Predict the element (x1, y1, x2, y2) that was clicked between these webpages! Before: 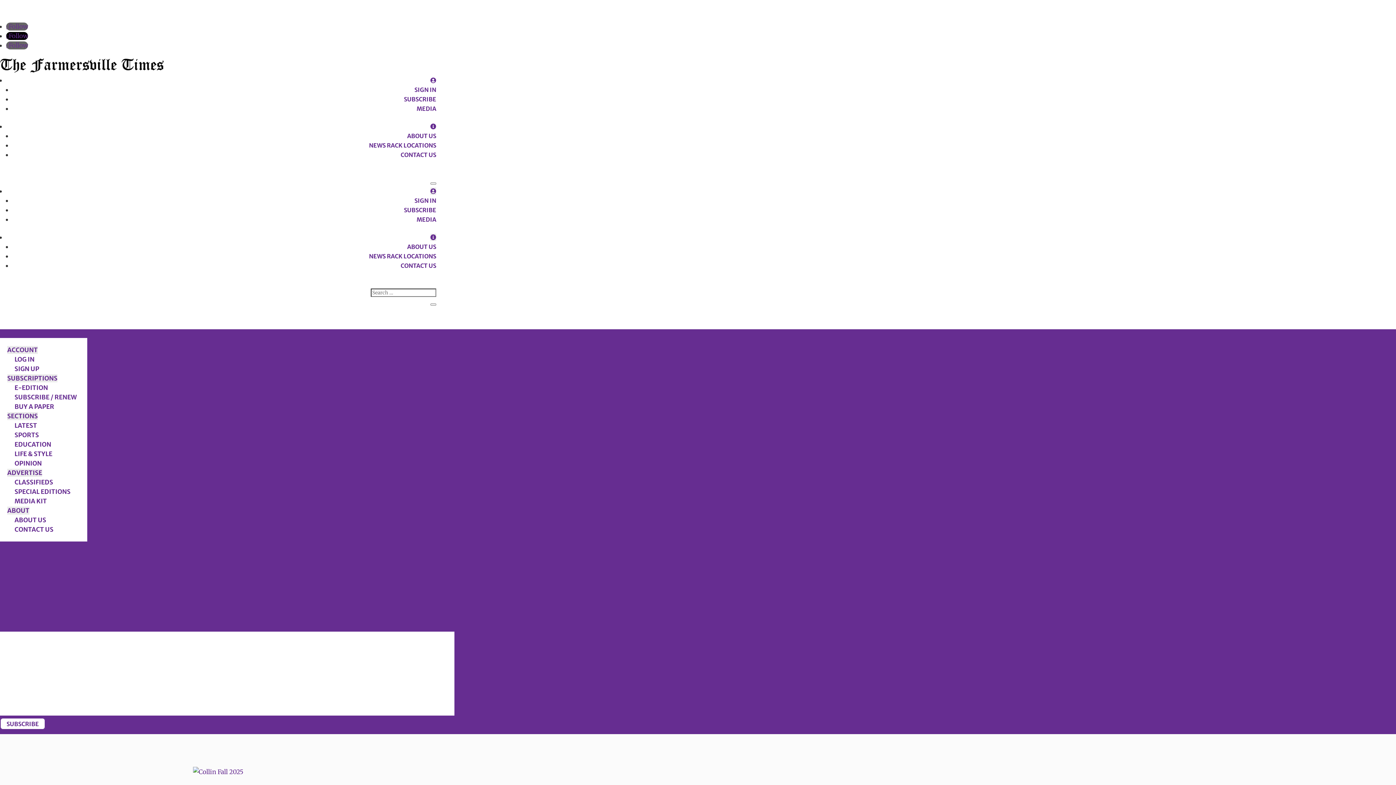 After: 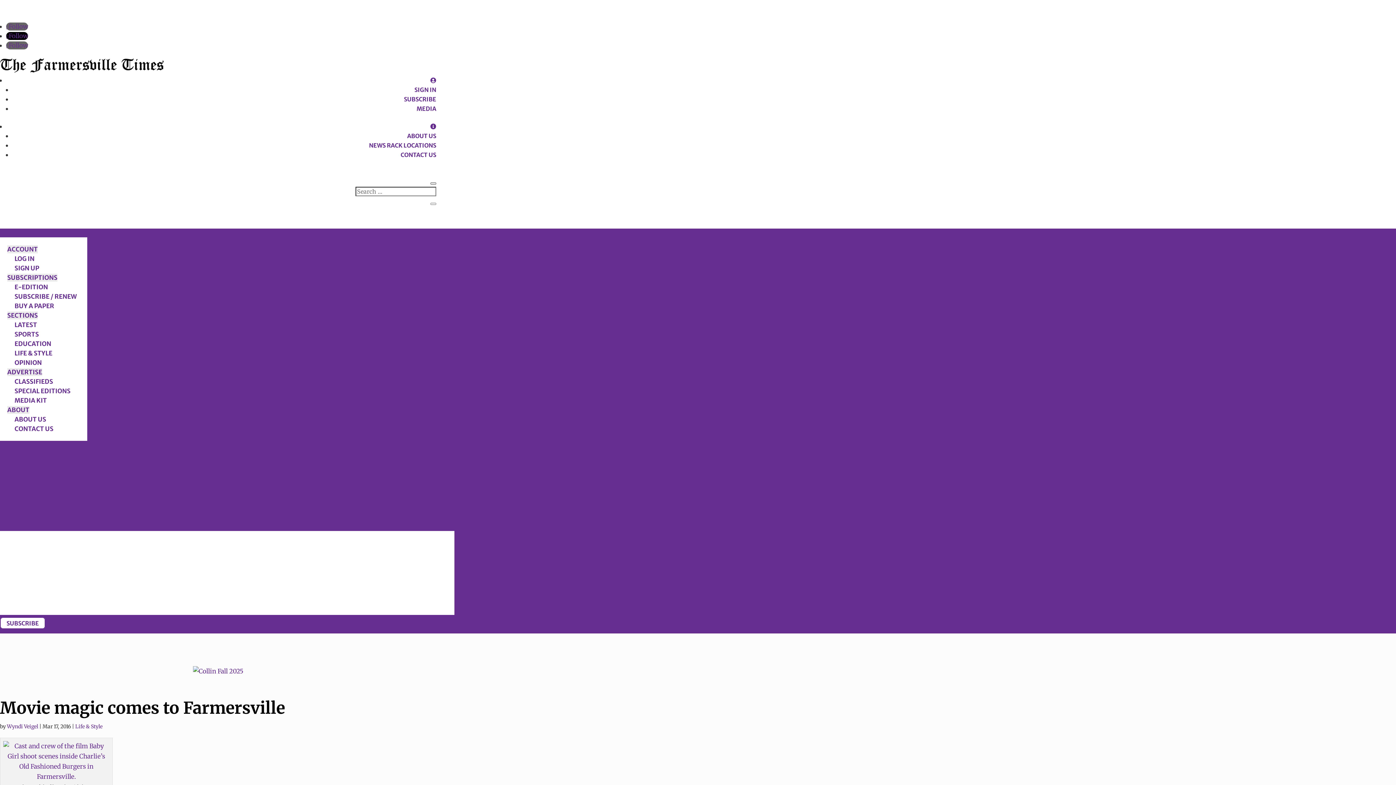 Action: bbox: (430, 182, 436, 184)